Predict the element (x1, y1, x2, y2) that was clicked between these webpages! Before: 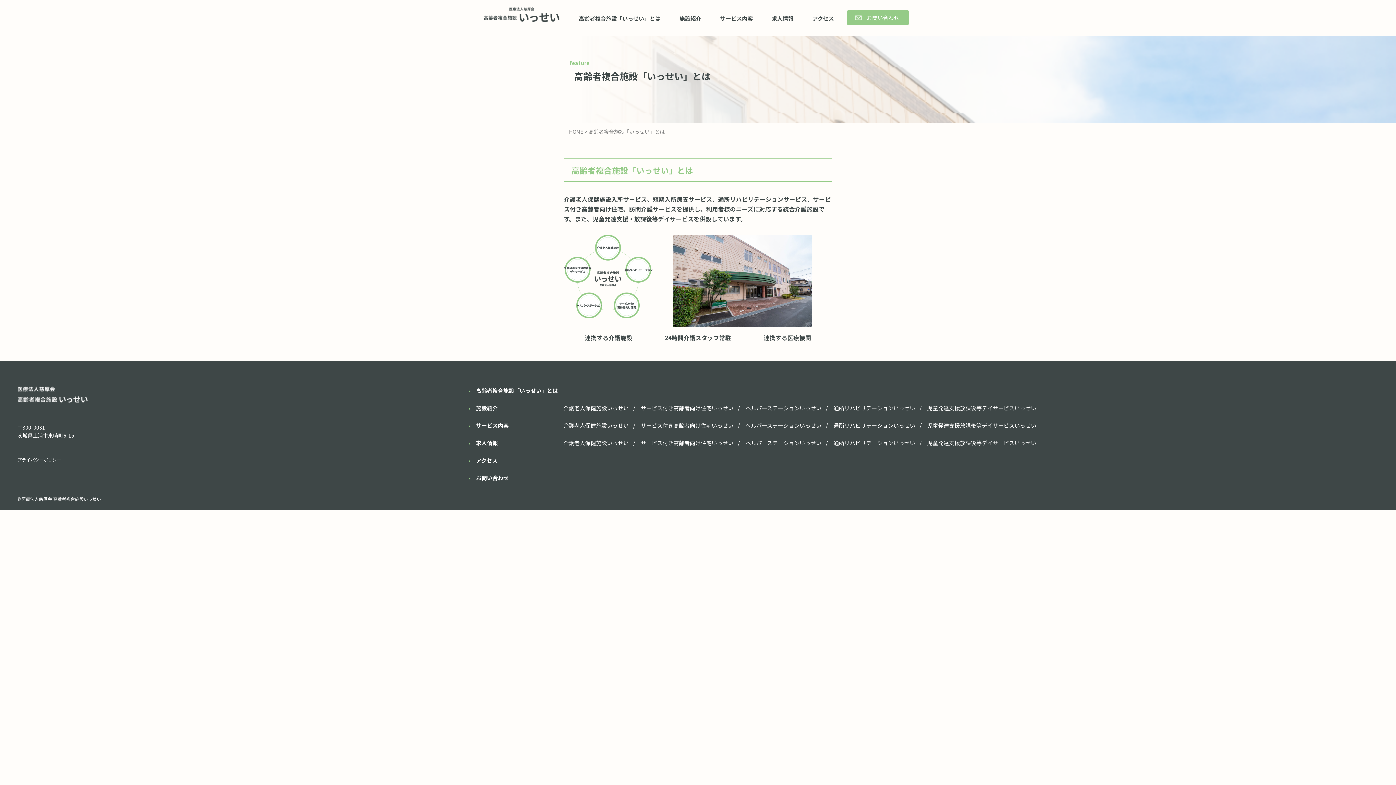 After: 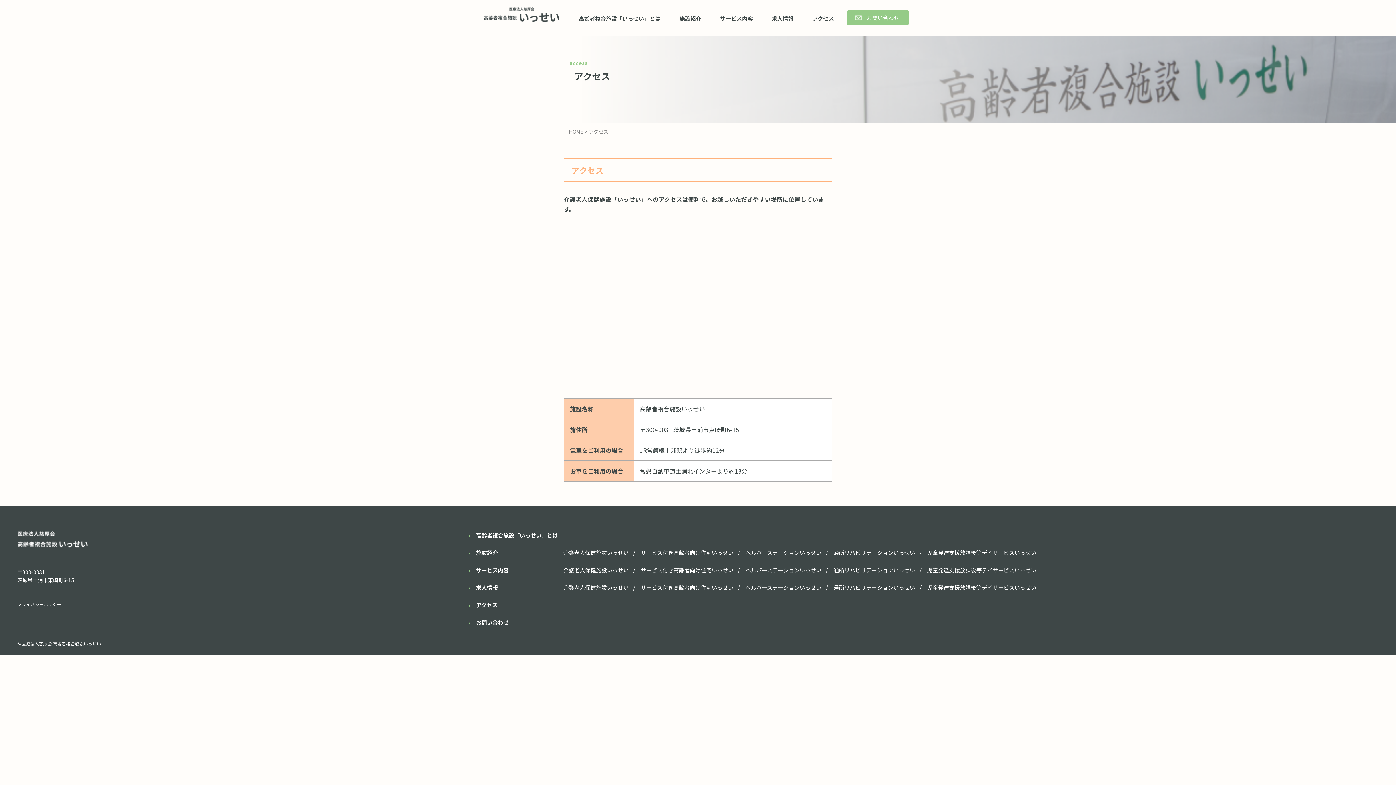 Action: bbox: (476, 456, 563, 465) label: アクセス